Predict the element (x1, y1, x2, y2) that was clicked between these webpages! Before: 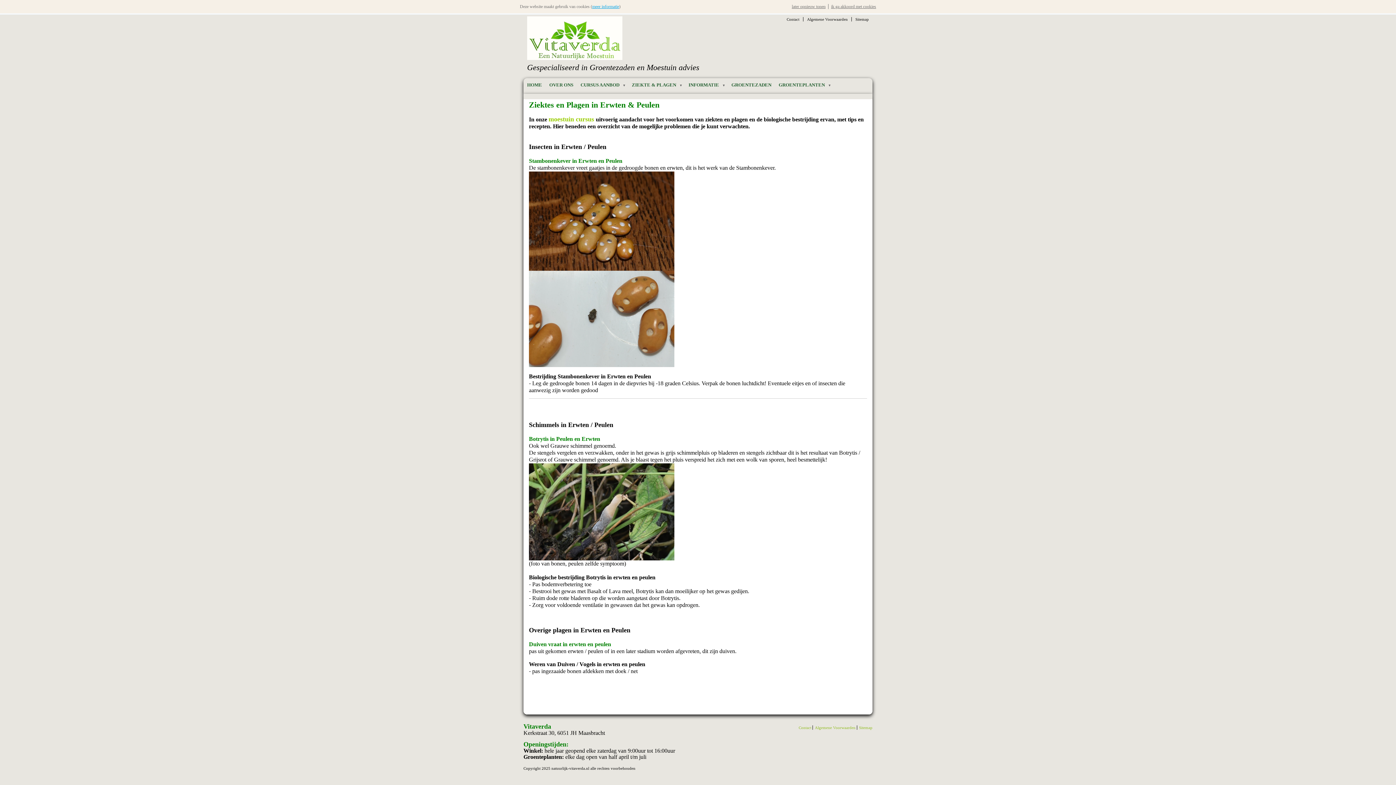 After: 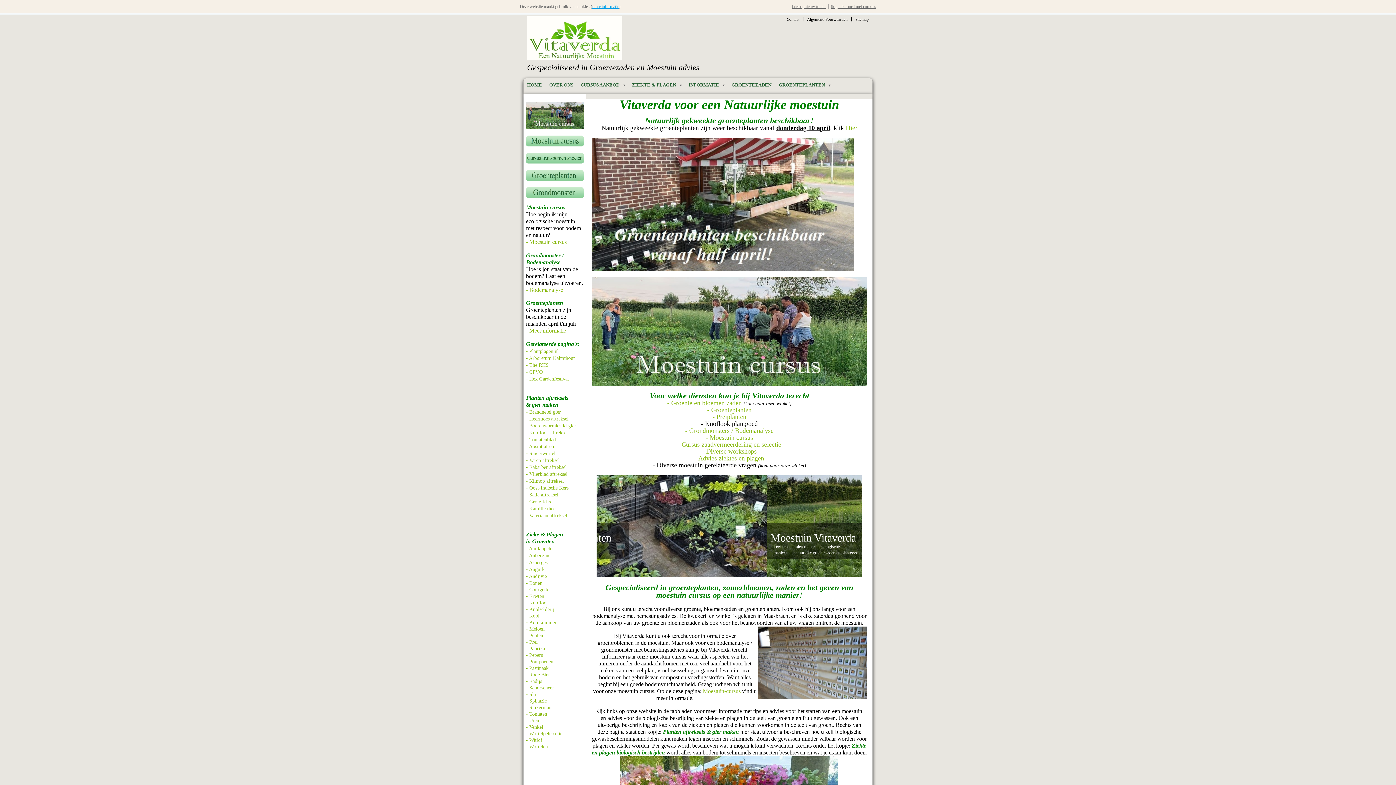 Action: bbox: (577, 78, 628, 92) label: CURSUS AANBOD